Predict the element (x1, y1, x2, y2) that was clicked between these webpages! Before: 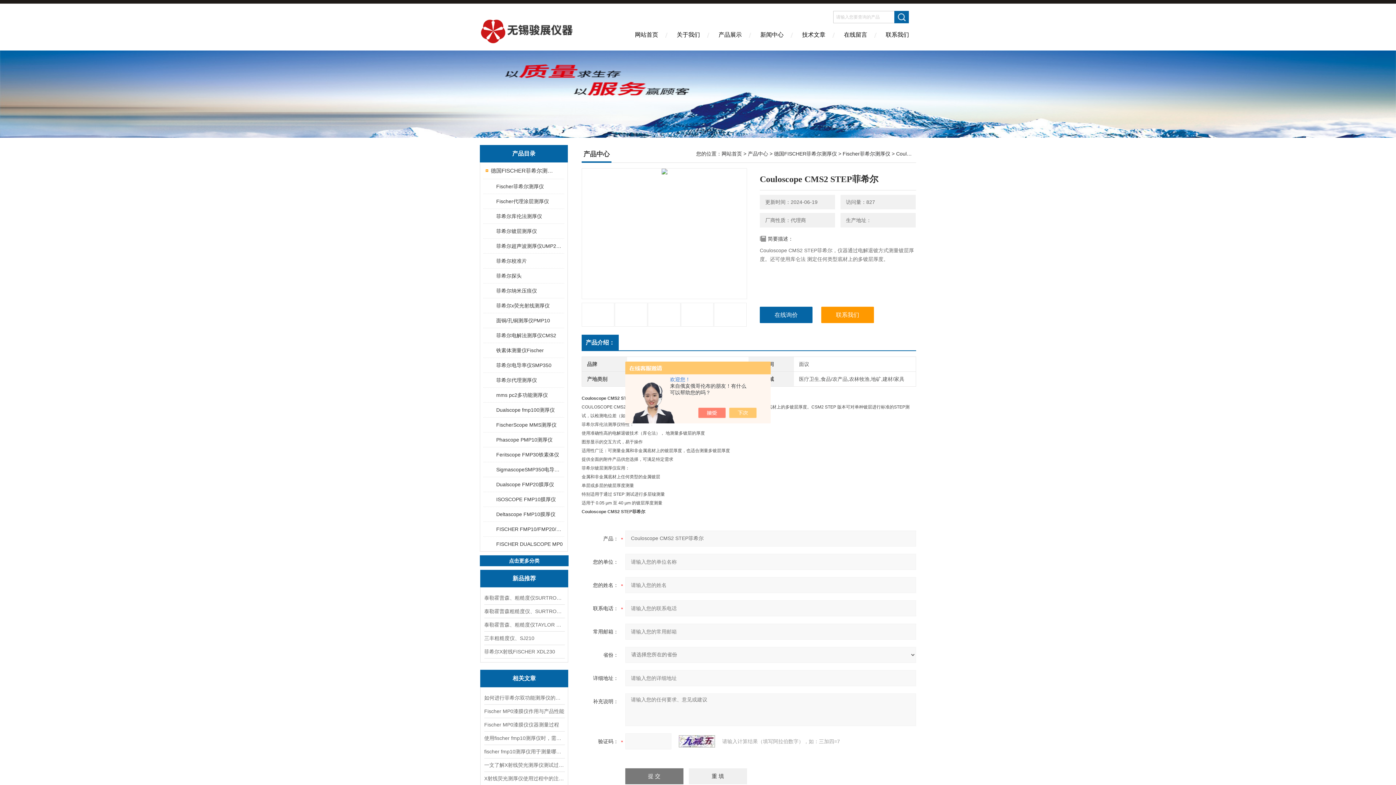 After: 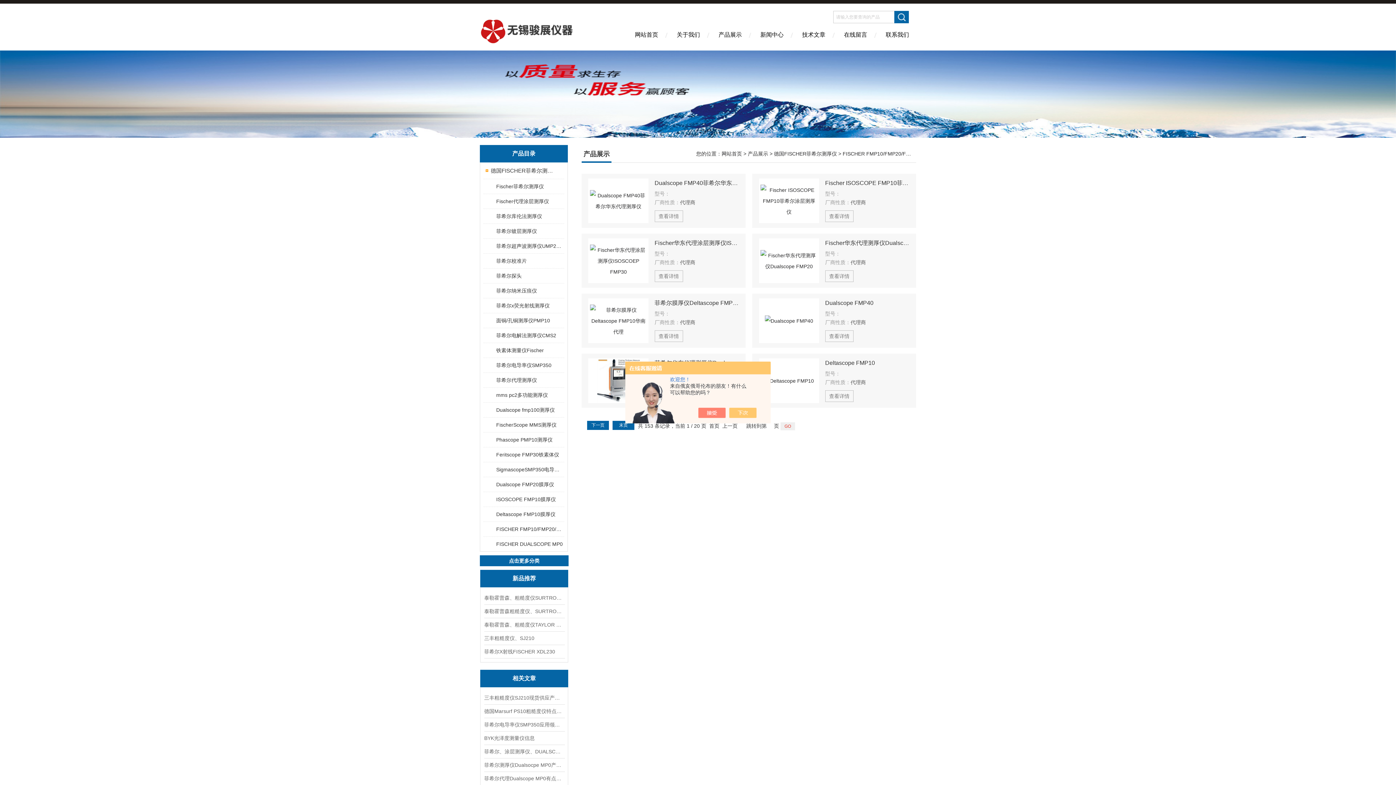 Action: bbox: (489, 522, 563, 536) label: FISCHER FMP10/FMP20/FMP30/FMP40